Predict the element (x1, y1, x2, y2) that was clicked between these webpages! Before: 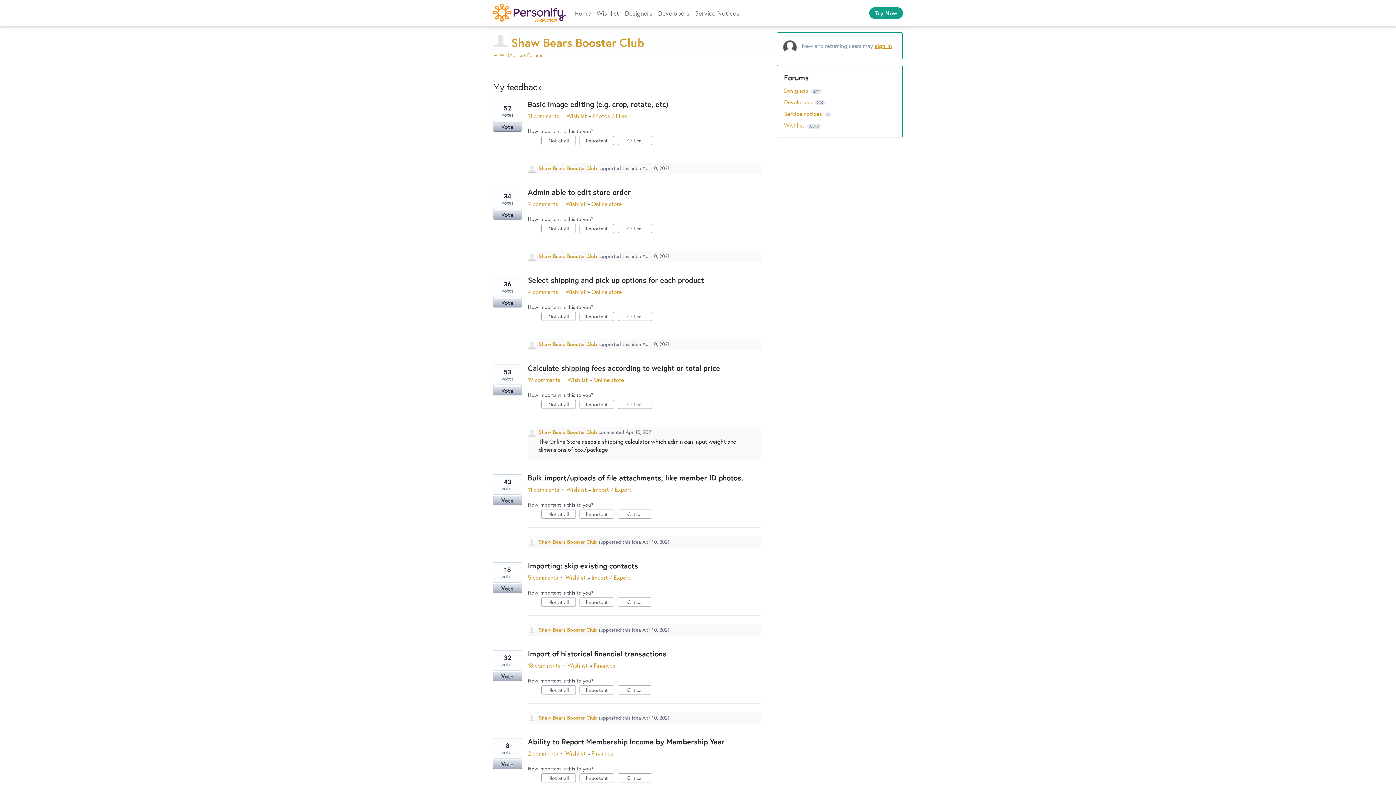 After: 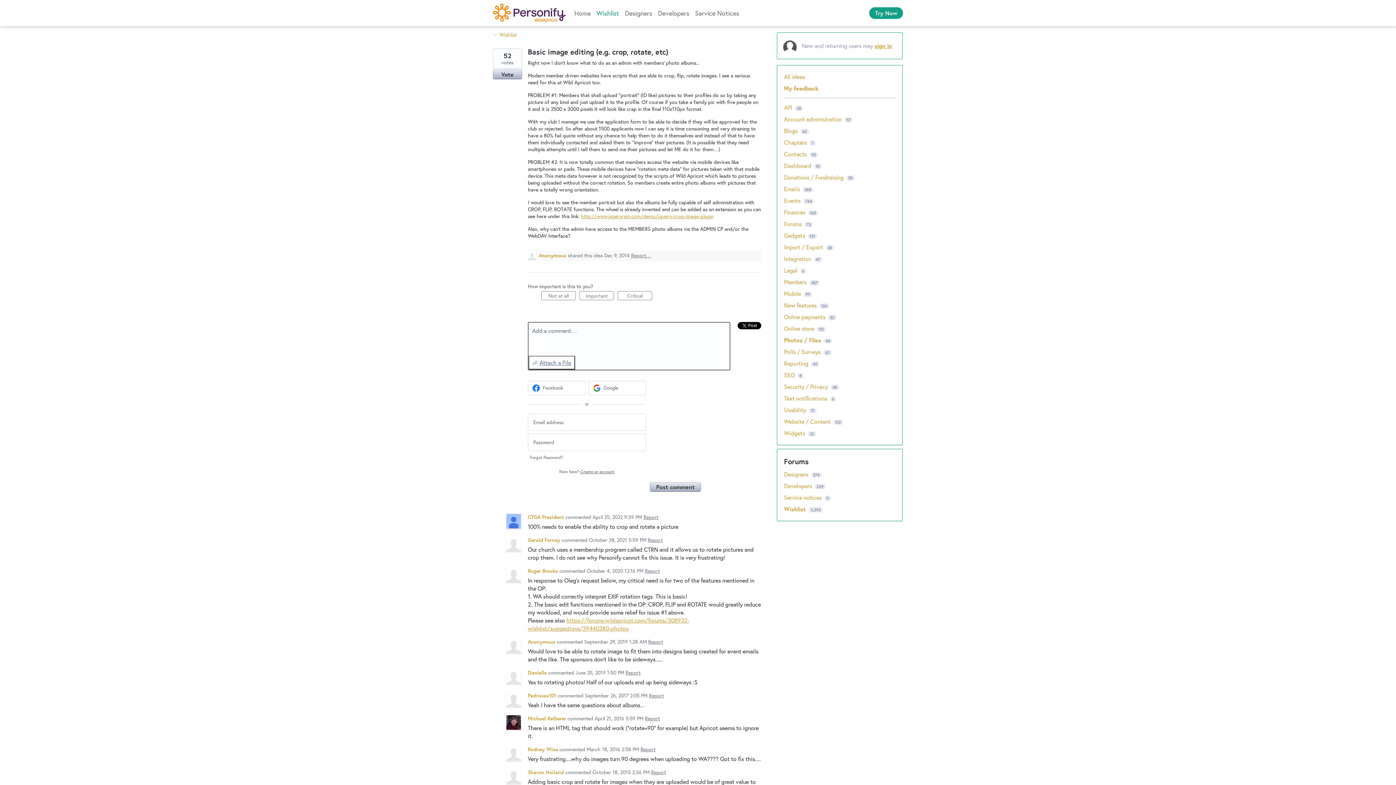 Action: label: 11 comments bbox: (528, 112, 559, 119)